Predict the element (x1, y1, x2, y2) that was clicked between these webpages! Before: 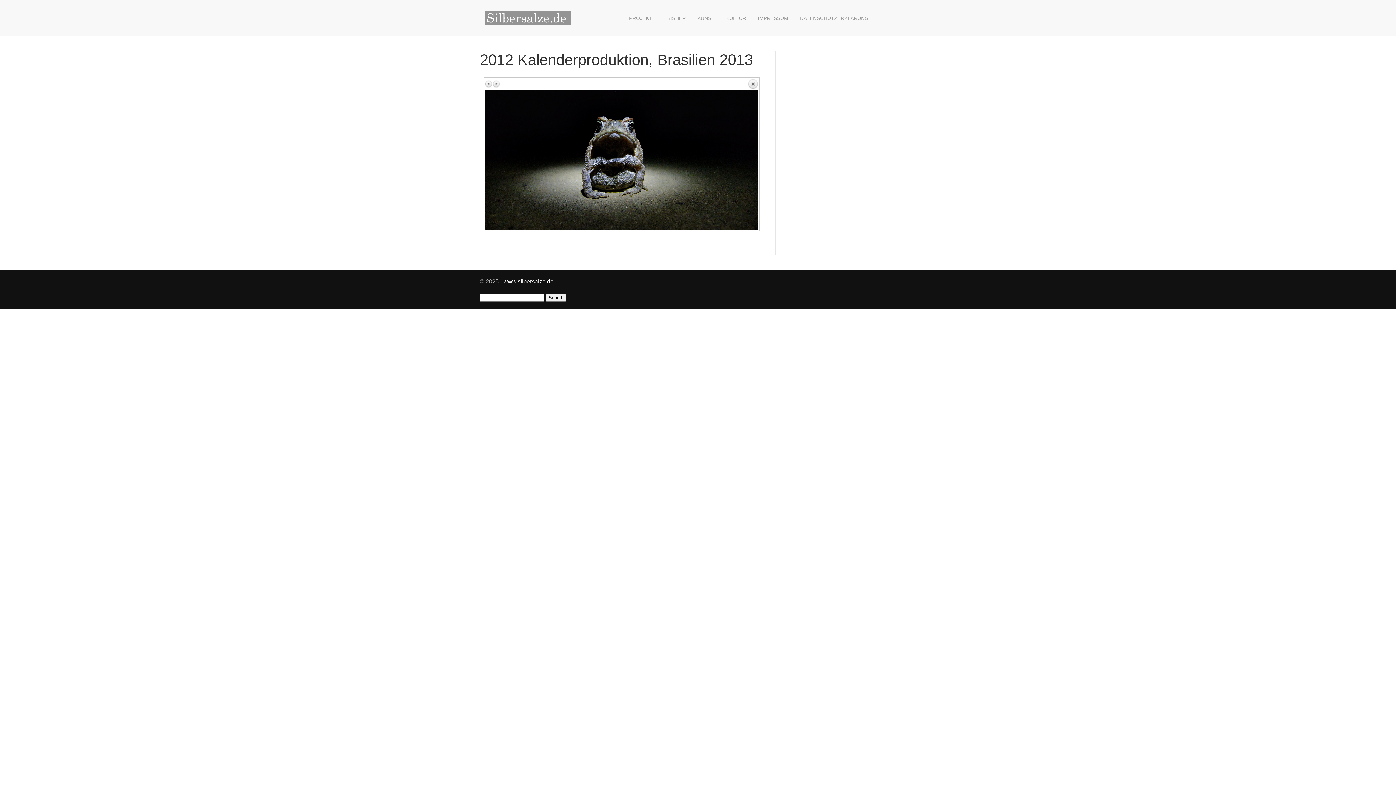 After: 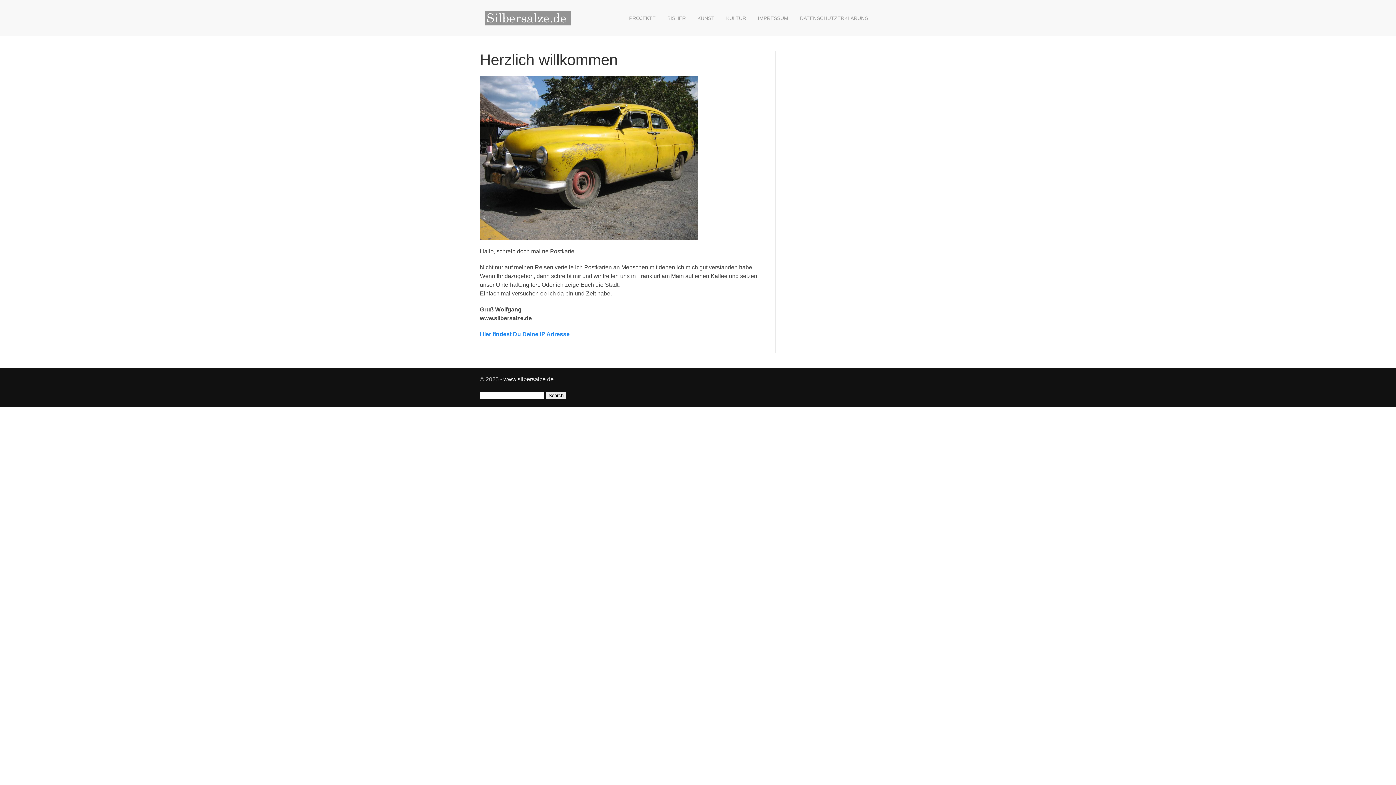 Action: bbox: (480, 0, 581, 36)